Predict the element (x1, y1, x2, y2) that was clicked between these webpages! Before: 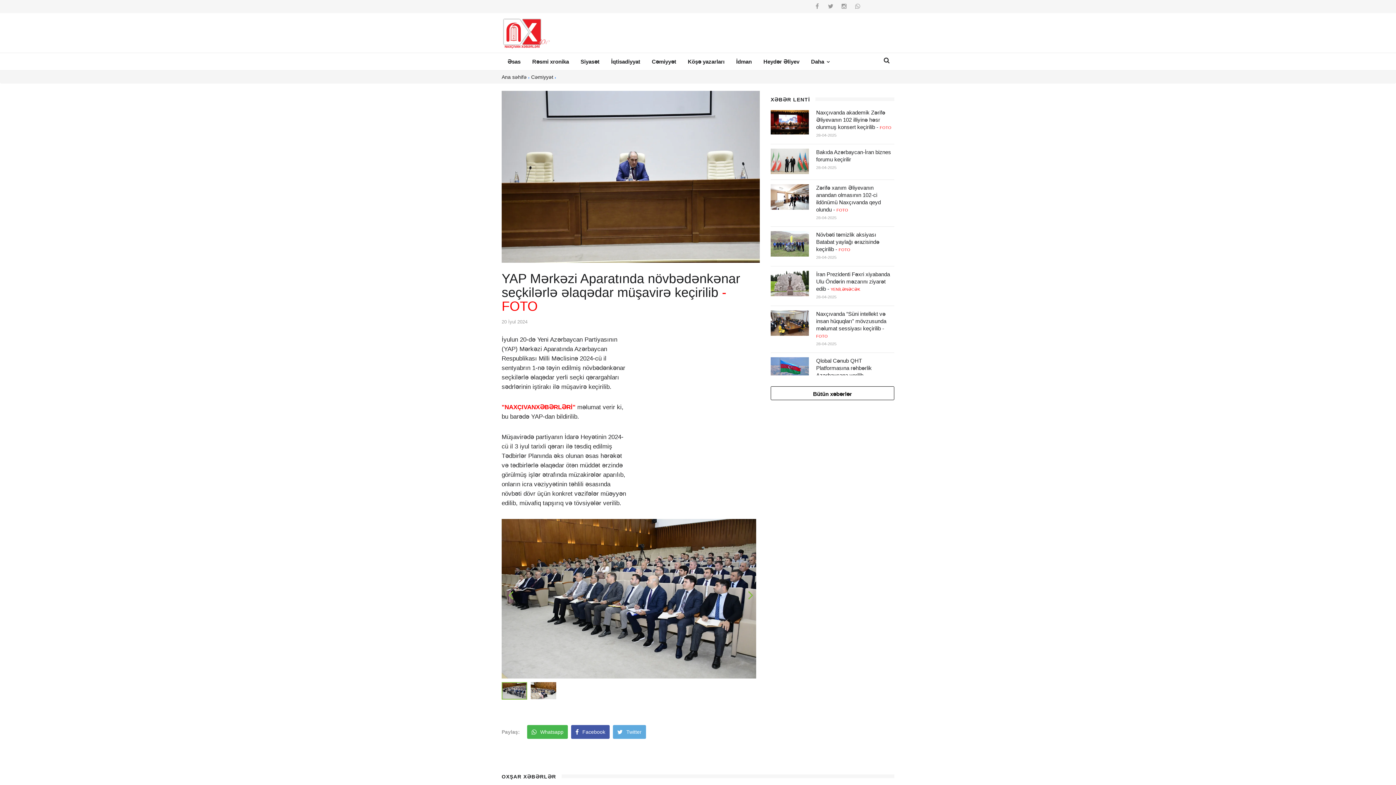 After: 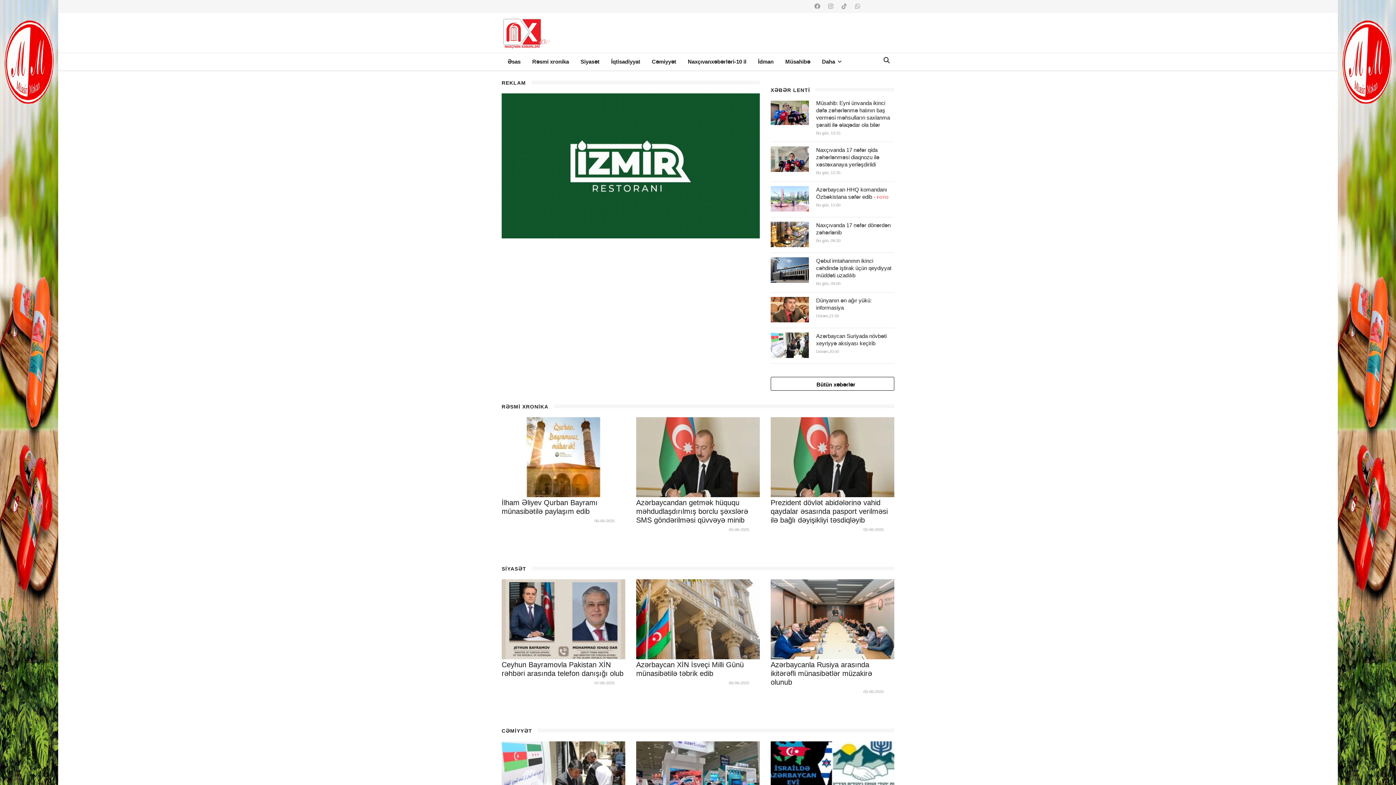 Action: label: Əsas bbox: (501, 53, 526, 70)